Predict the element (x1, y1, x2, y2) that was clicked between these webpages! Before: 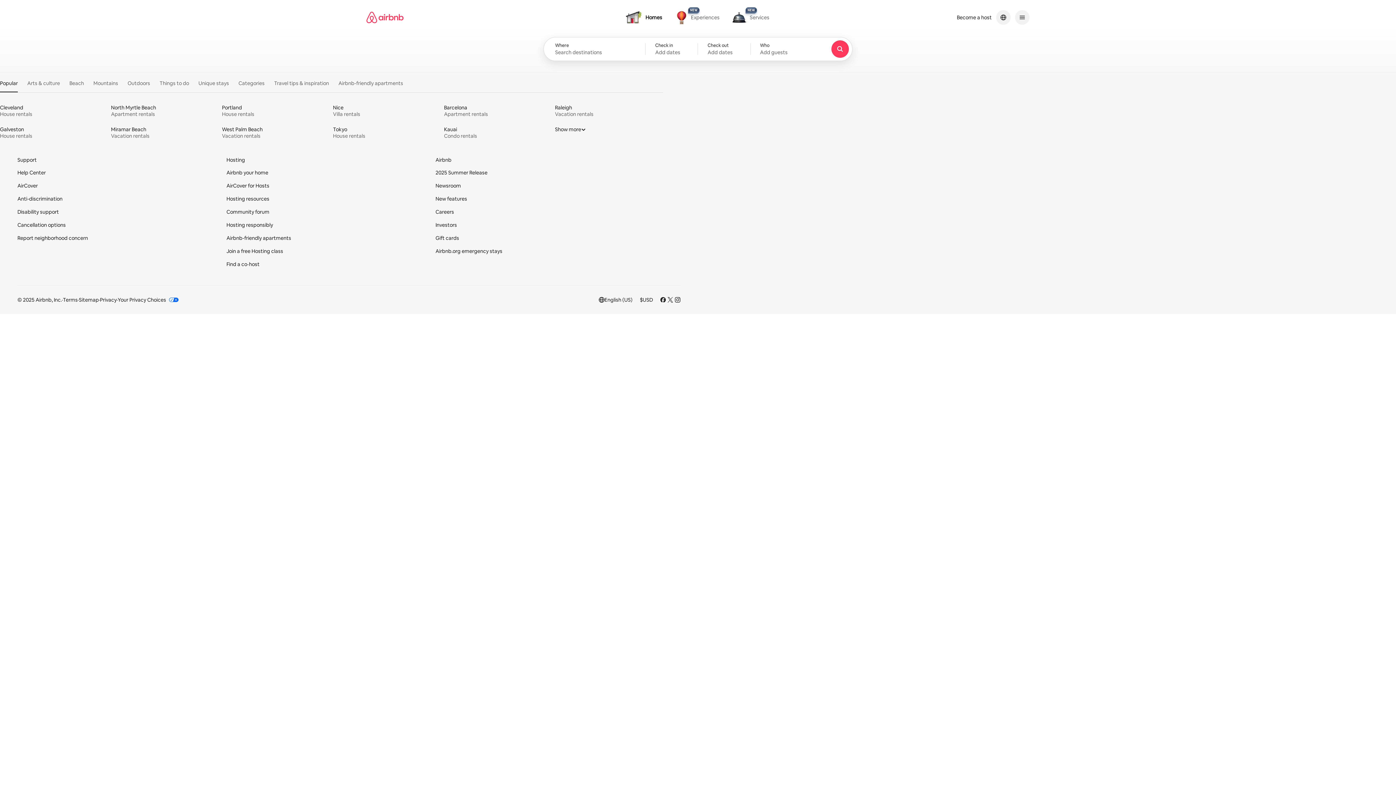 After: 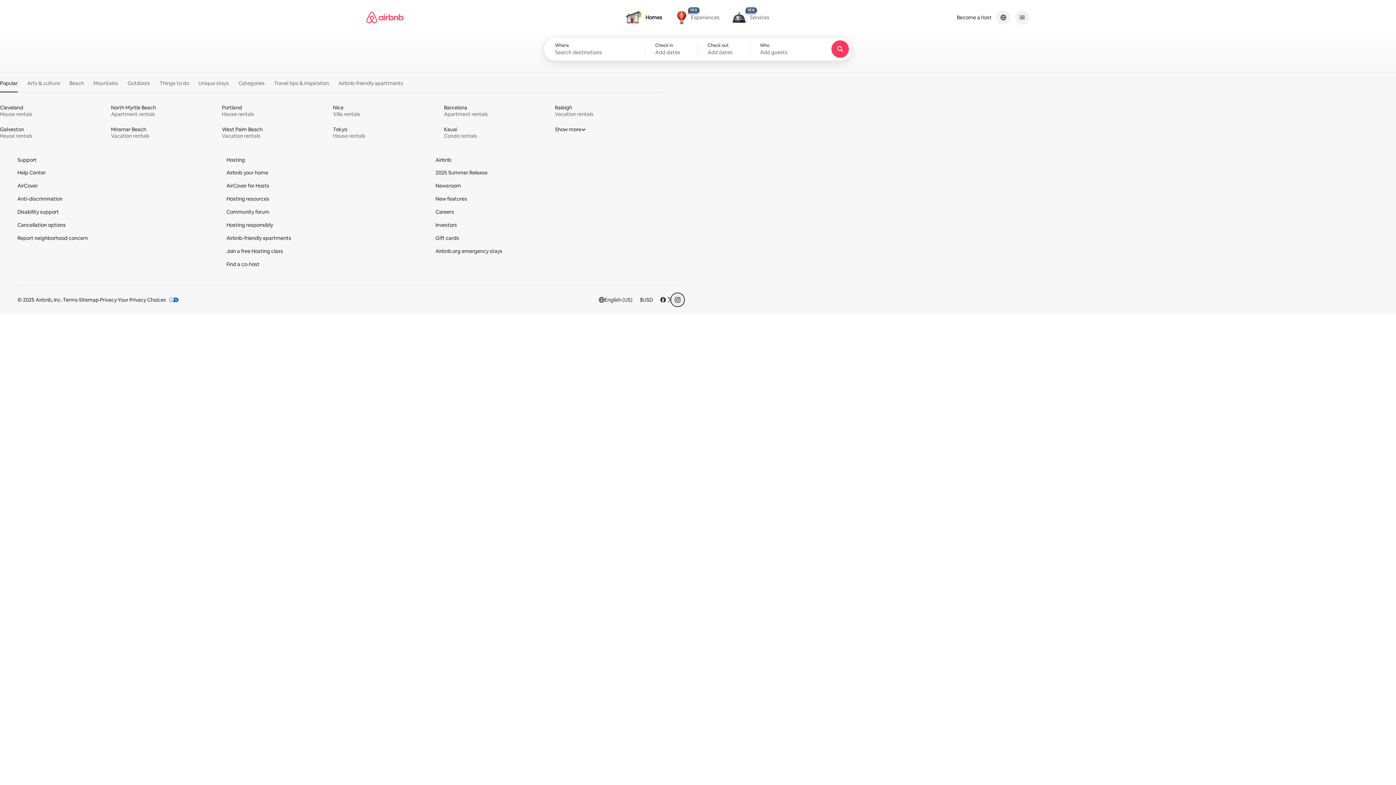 Action: label: Navigate to Instagram bbox: (674, 297, 680, 302)